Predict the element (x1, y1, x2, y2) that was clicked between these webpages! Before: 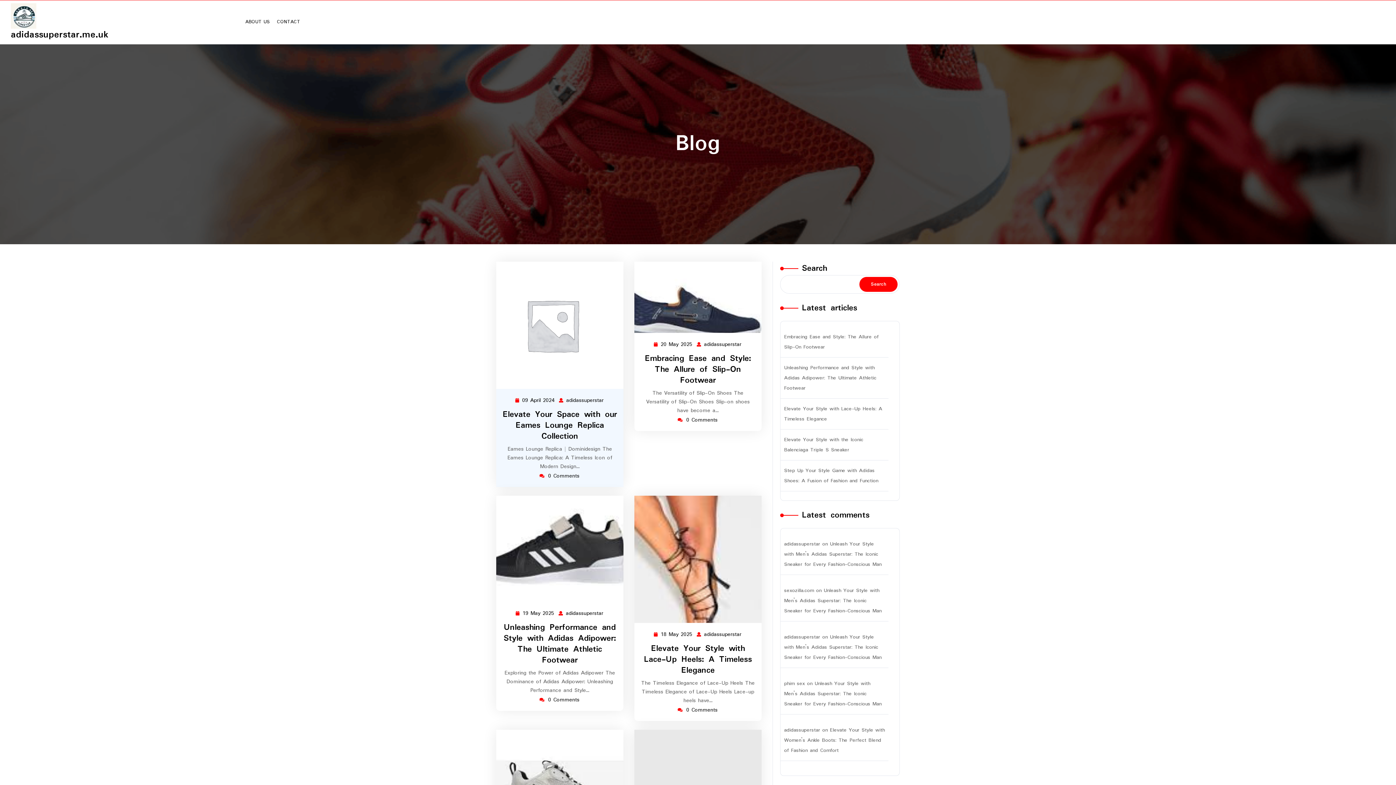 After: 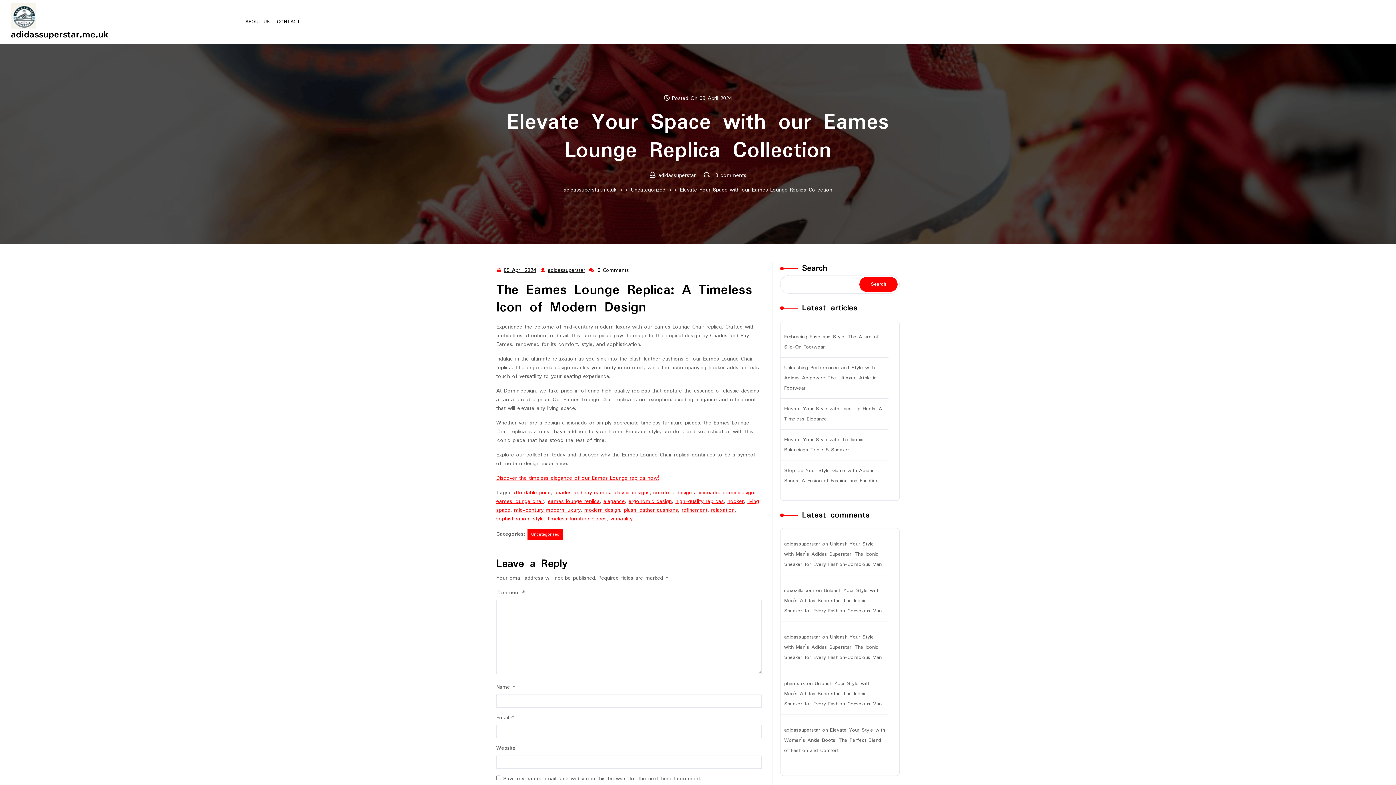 Action: label: Read More bbox: (536, 316, 583, 334)